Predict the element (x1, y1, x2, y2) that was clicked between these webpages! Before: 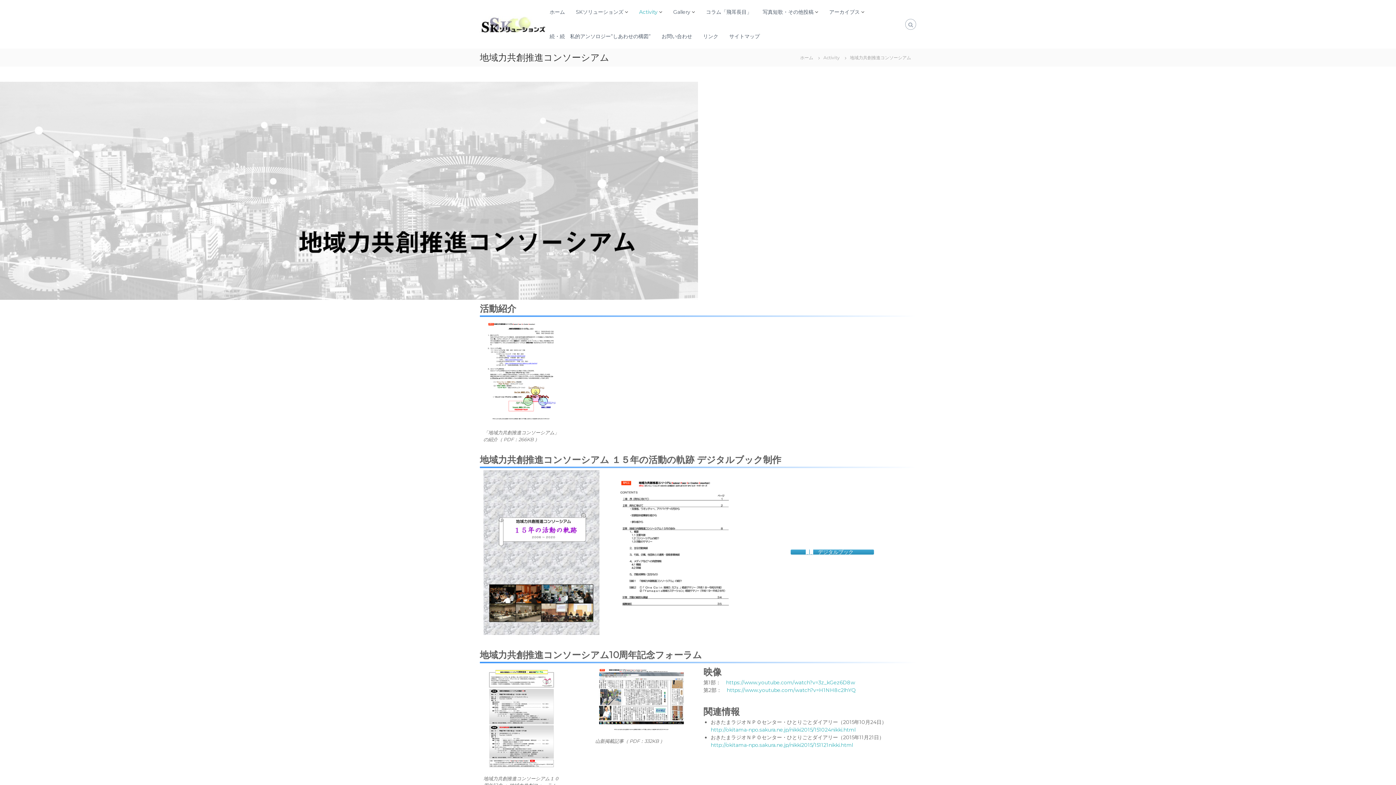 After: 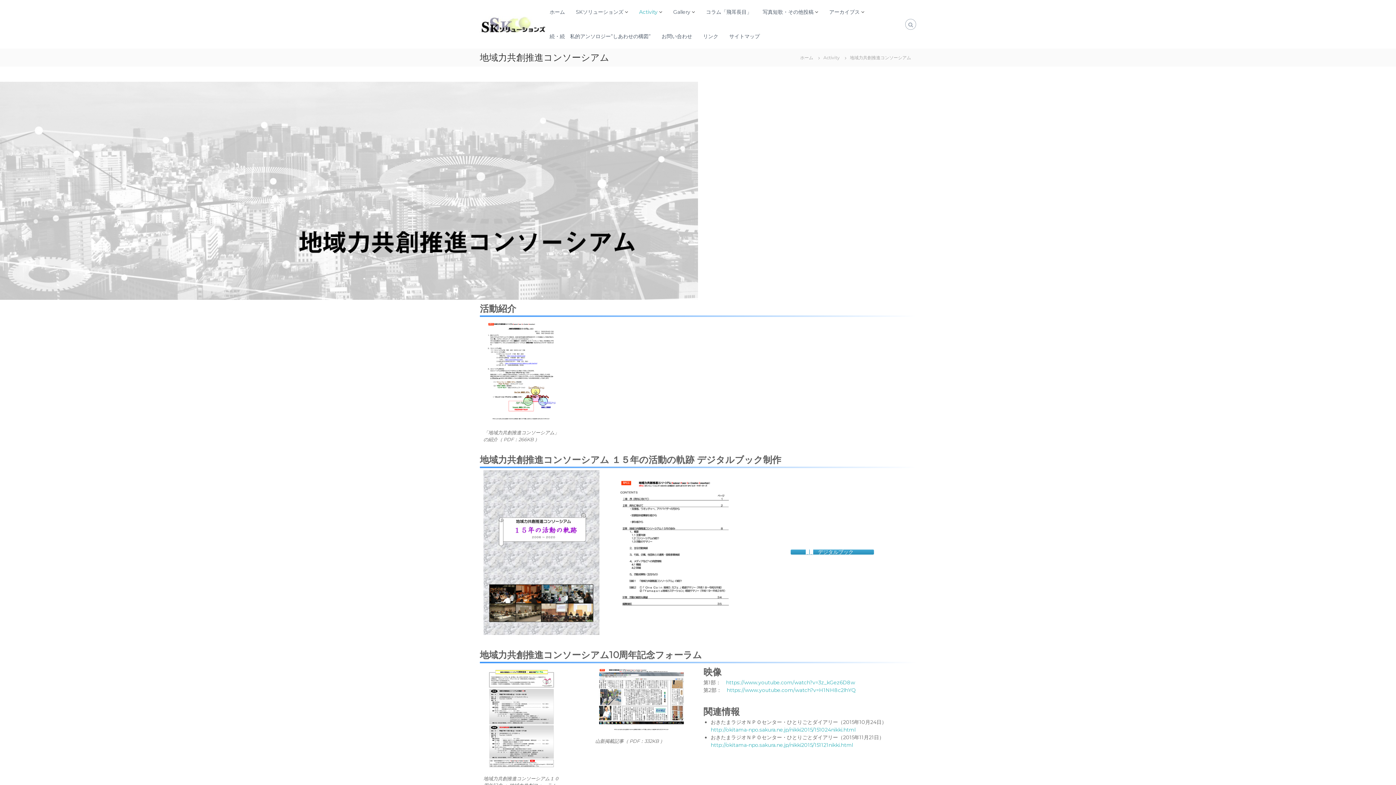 Action: label: http://okitama-npo.sakura.ne.jp/nikki2015/151121nikki.html bbox: (710, 742, 853, 748)